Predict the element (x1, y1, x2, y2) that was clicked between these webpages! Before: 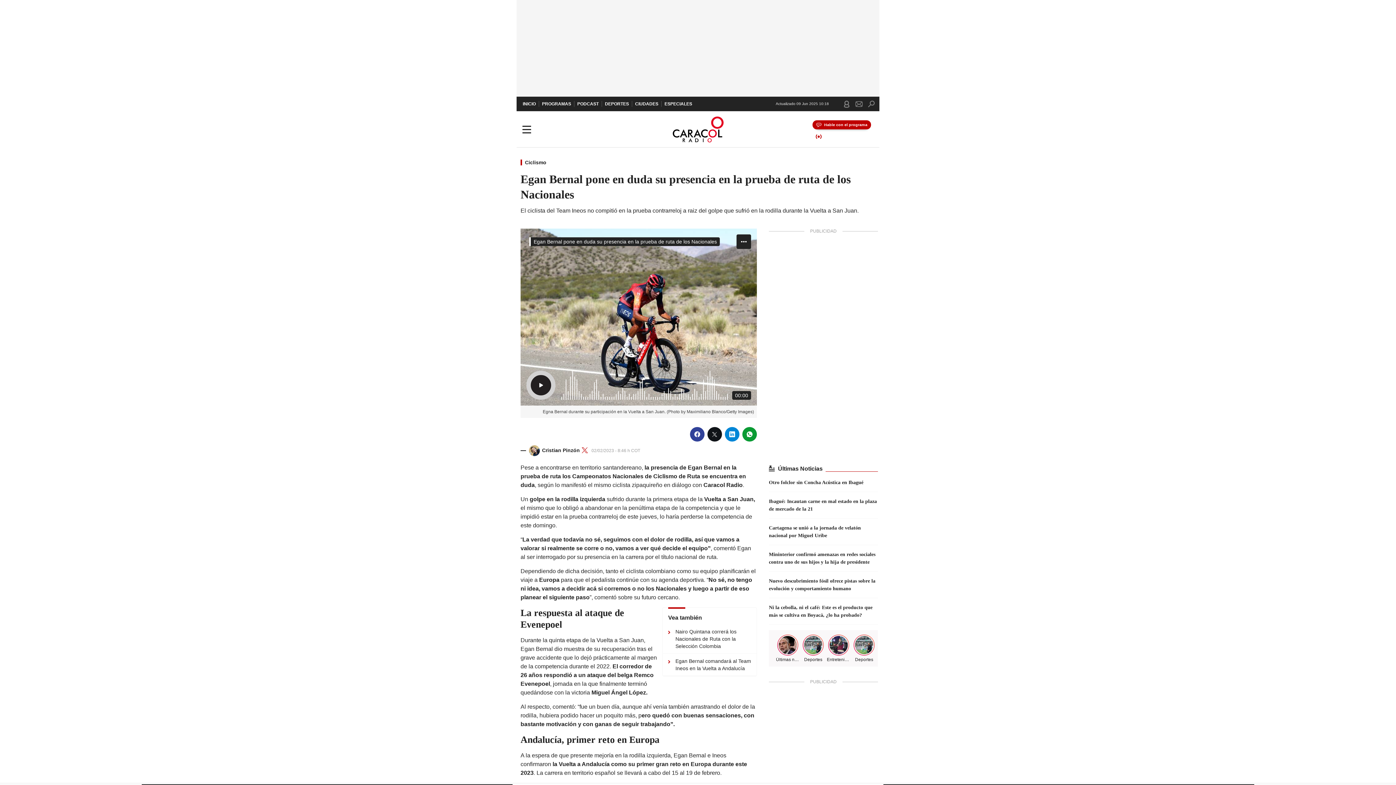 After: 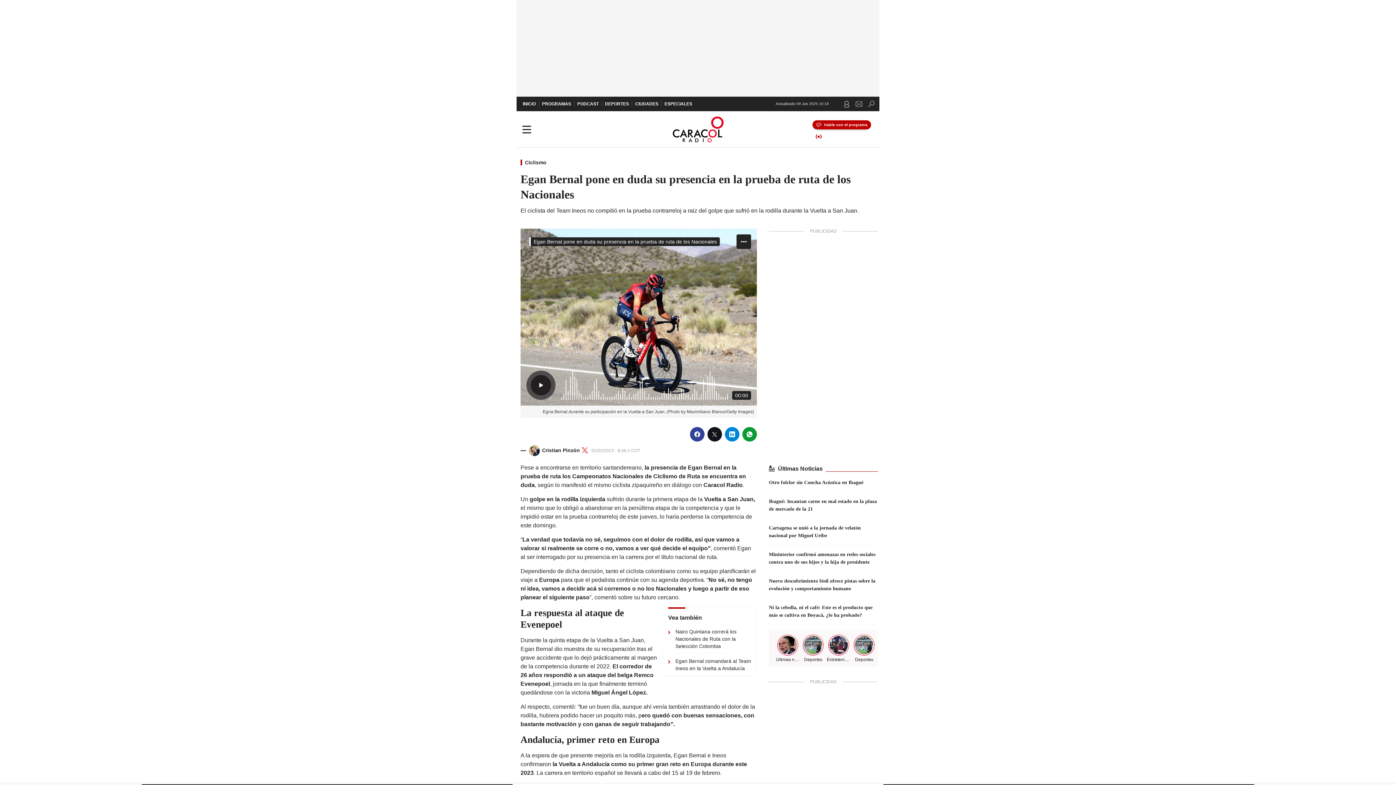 Action: bbox: (526, 371, 555, 400) label: Play/Pause